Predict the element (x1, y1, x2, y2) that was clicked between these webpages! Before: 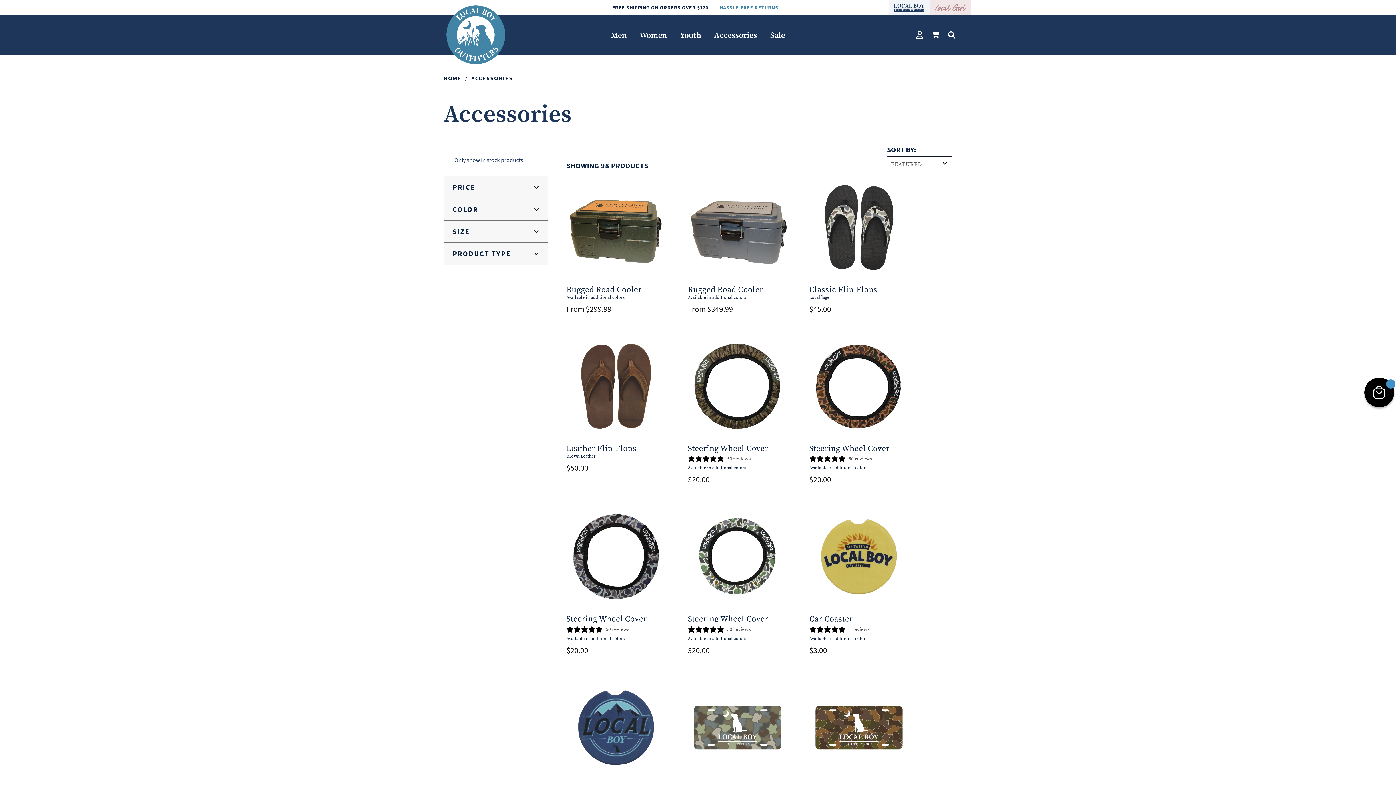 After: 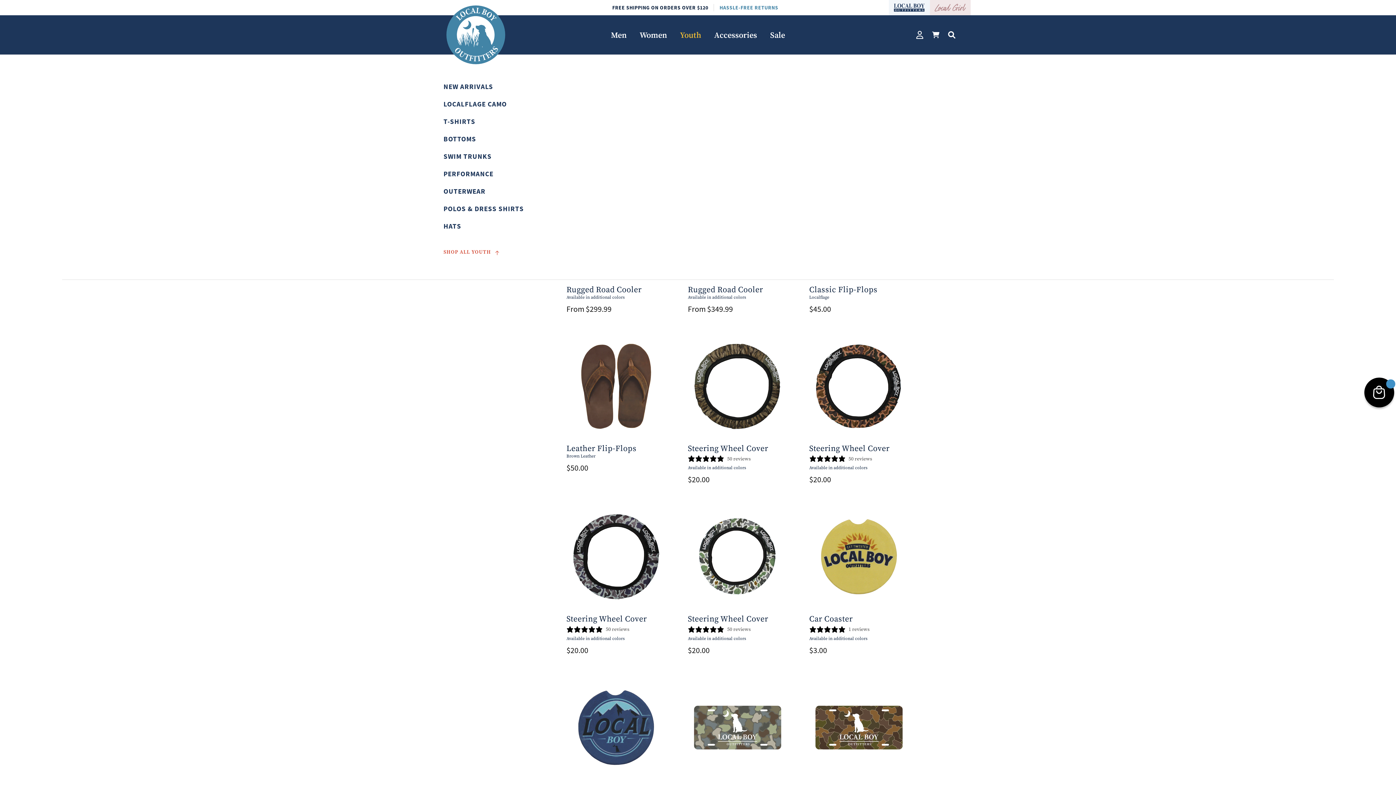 Action: label: Youth bbox: (680, 29, 701, 40)